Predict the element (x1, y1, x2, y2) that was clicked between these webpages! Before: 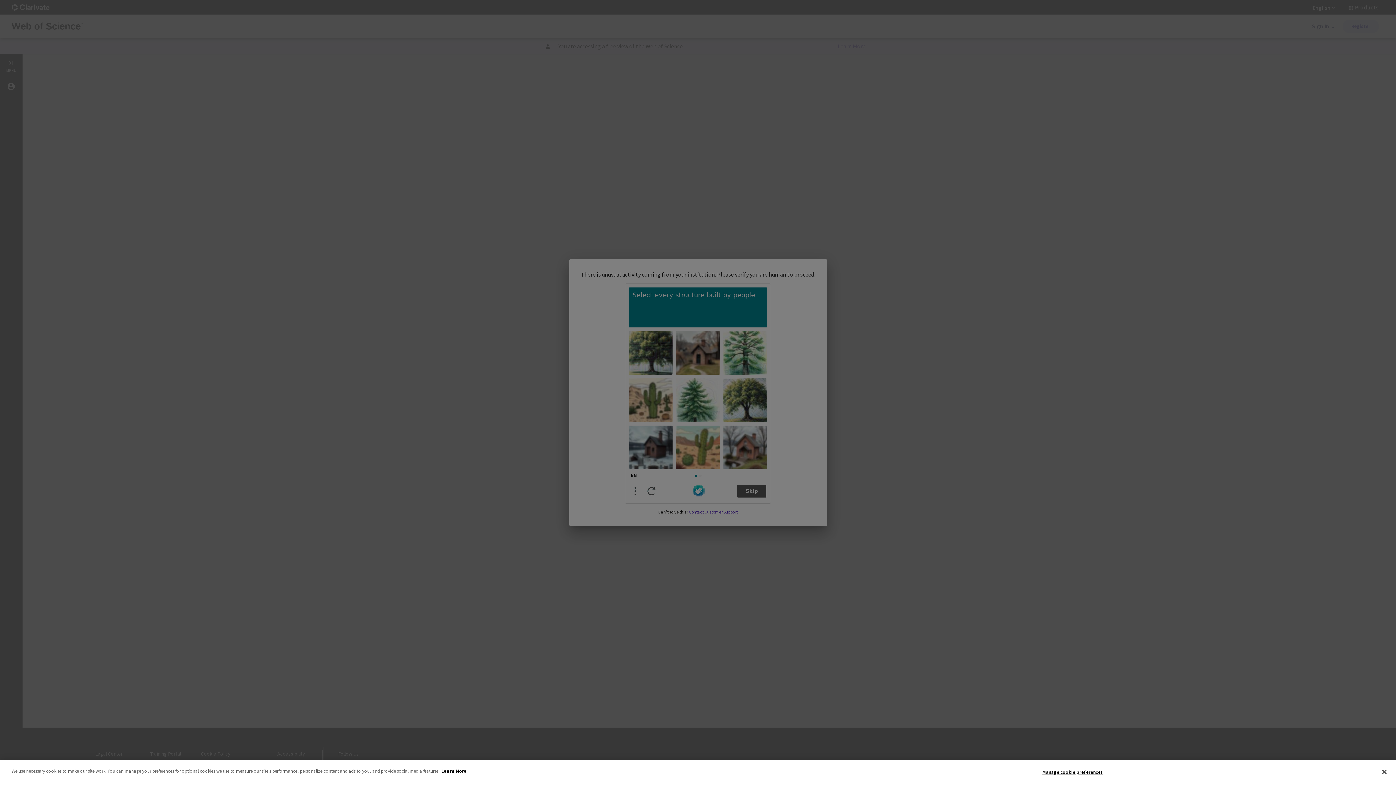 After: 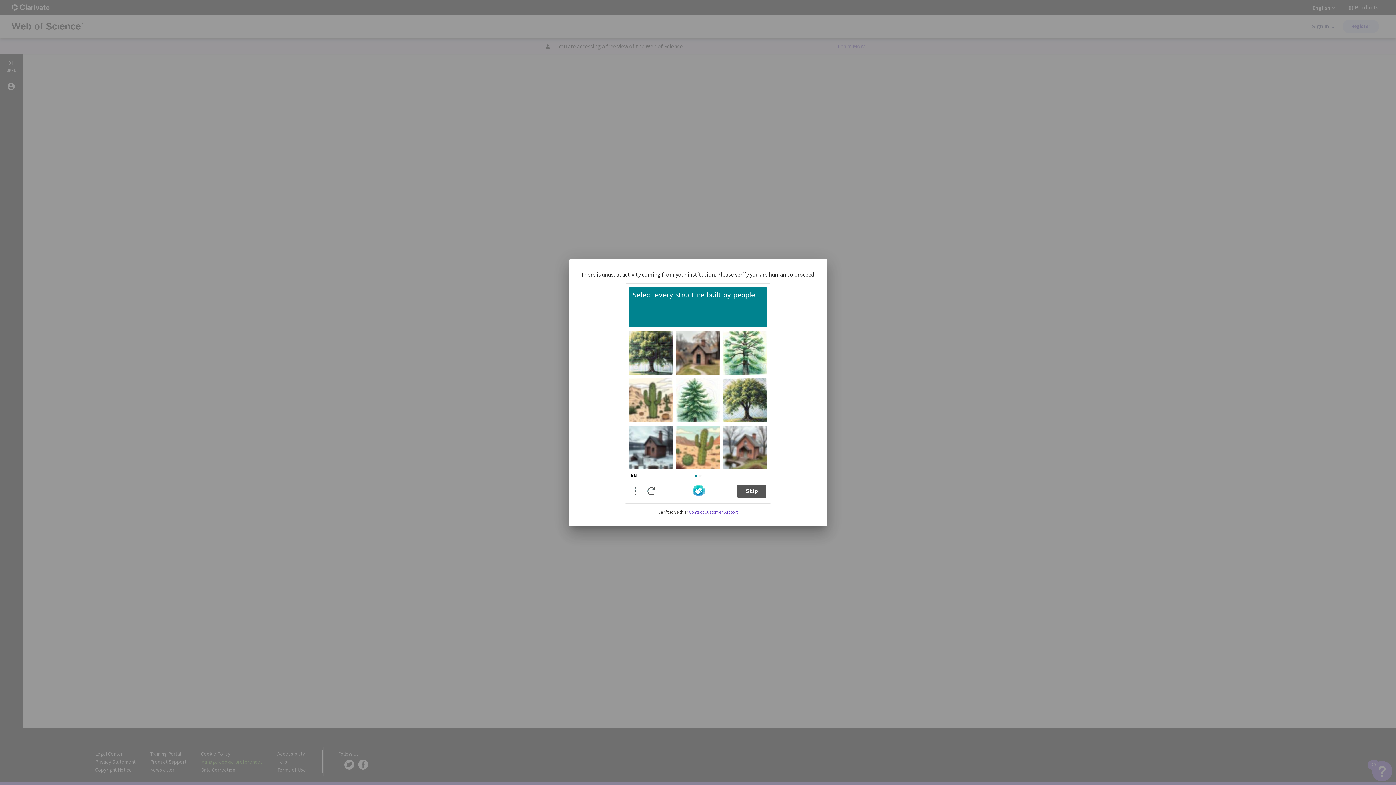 Action: bbox: (1376, 764, 1392, 780) label: Close